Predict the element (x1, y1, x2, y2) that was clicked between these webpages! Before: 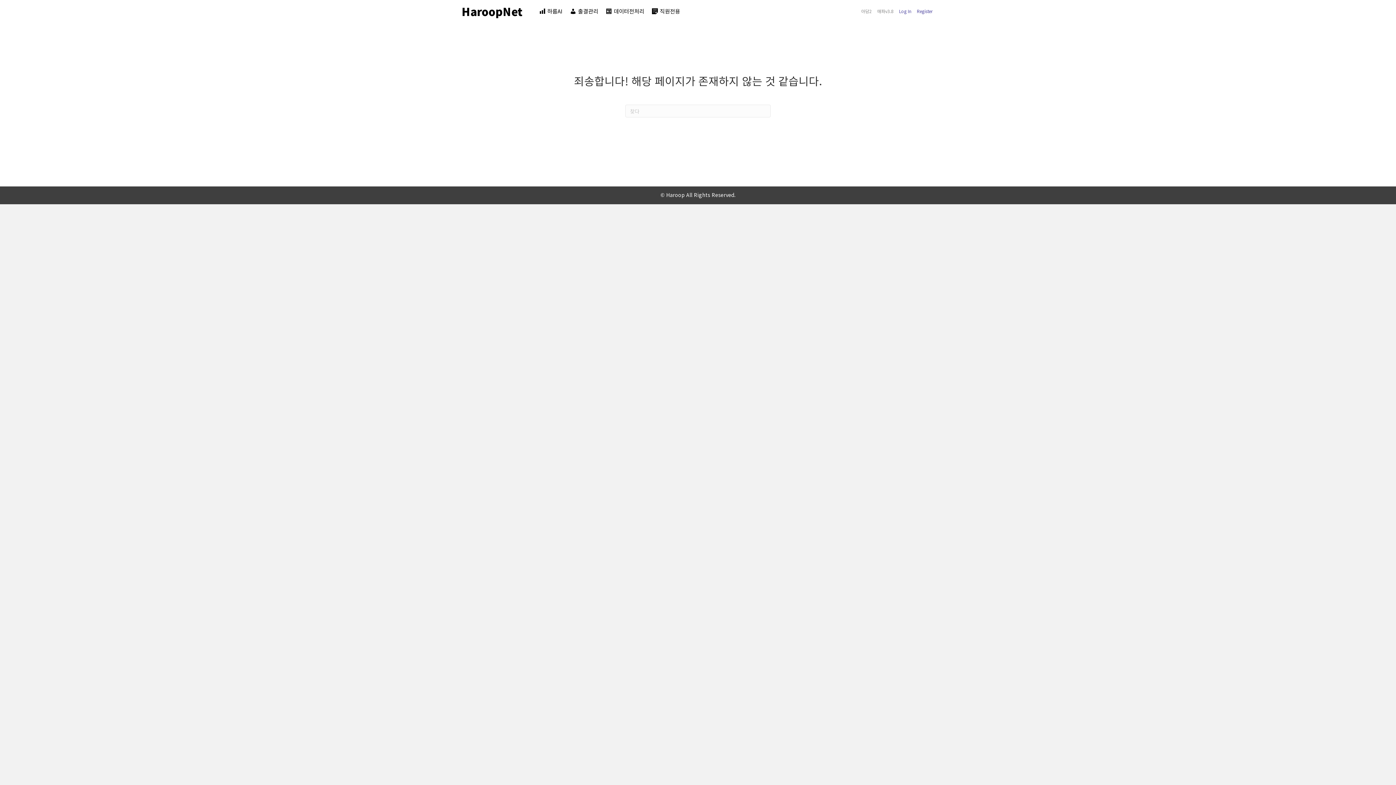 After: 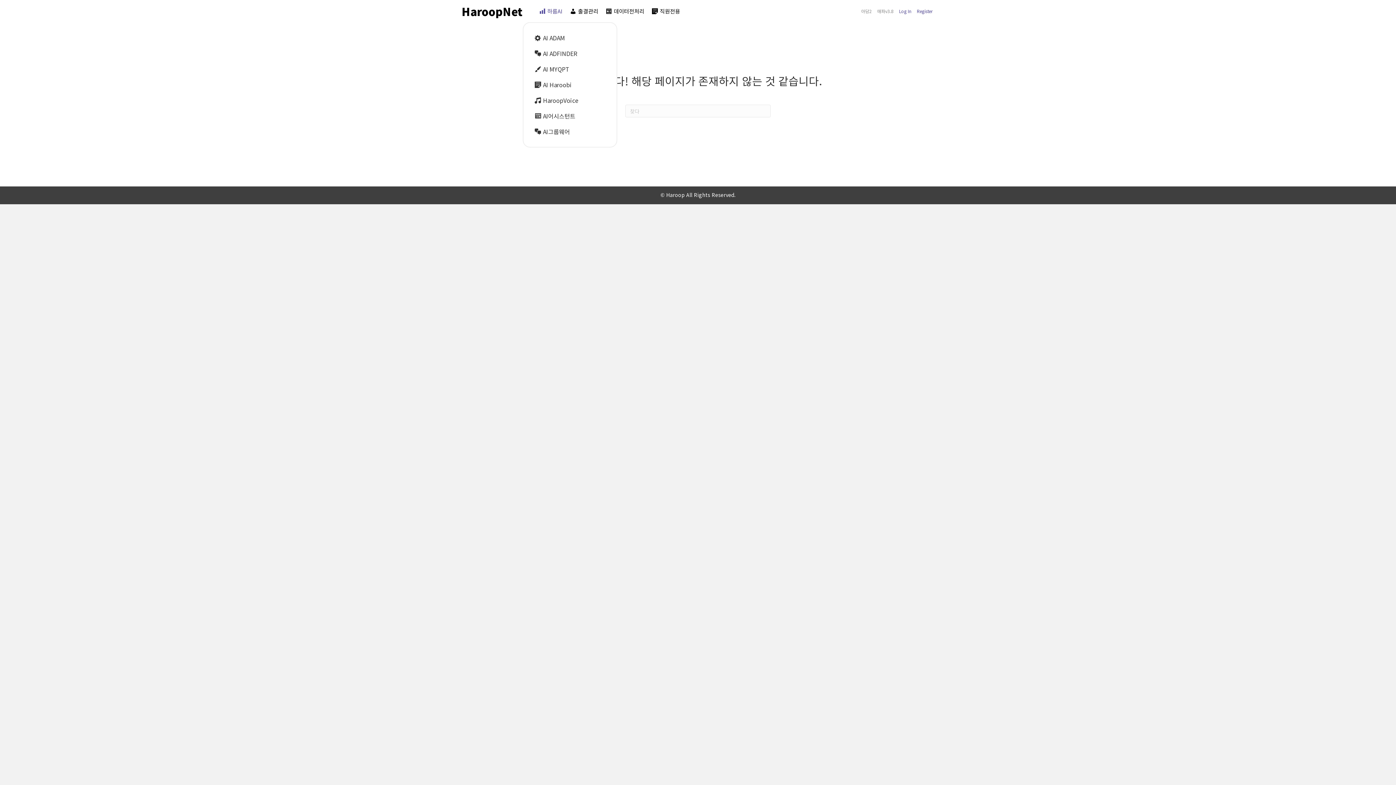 Action: label: 하룹AI bbox: (537, 3, 564, 22)